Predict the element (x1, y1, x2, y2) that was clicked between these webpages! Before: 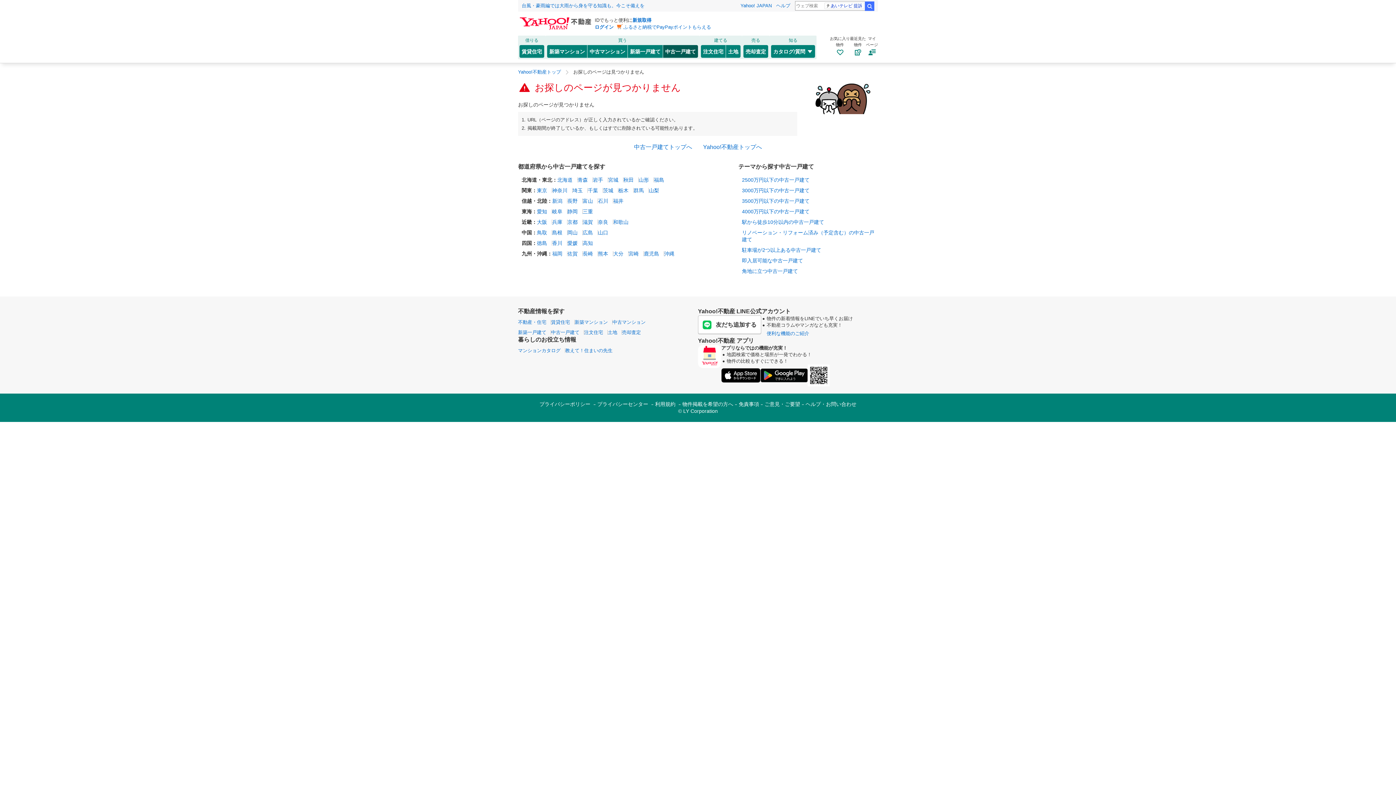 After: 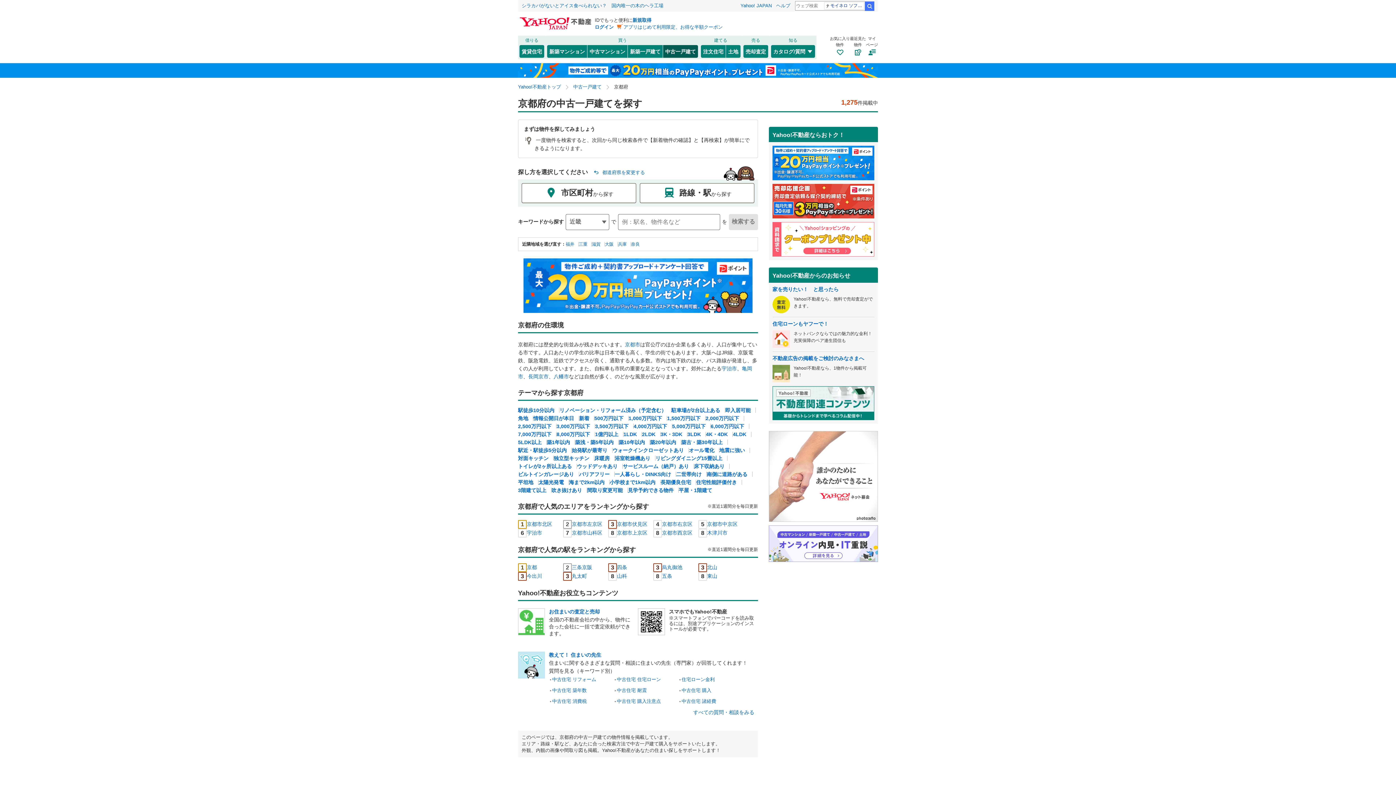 Action: label: 京都 bbox: (567, 219, 577, 224)